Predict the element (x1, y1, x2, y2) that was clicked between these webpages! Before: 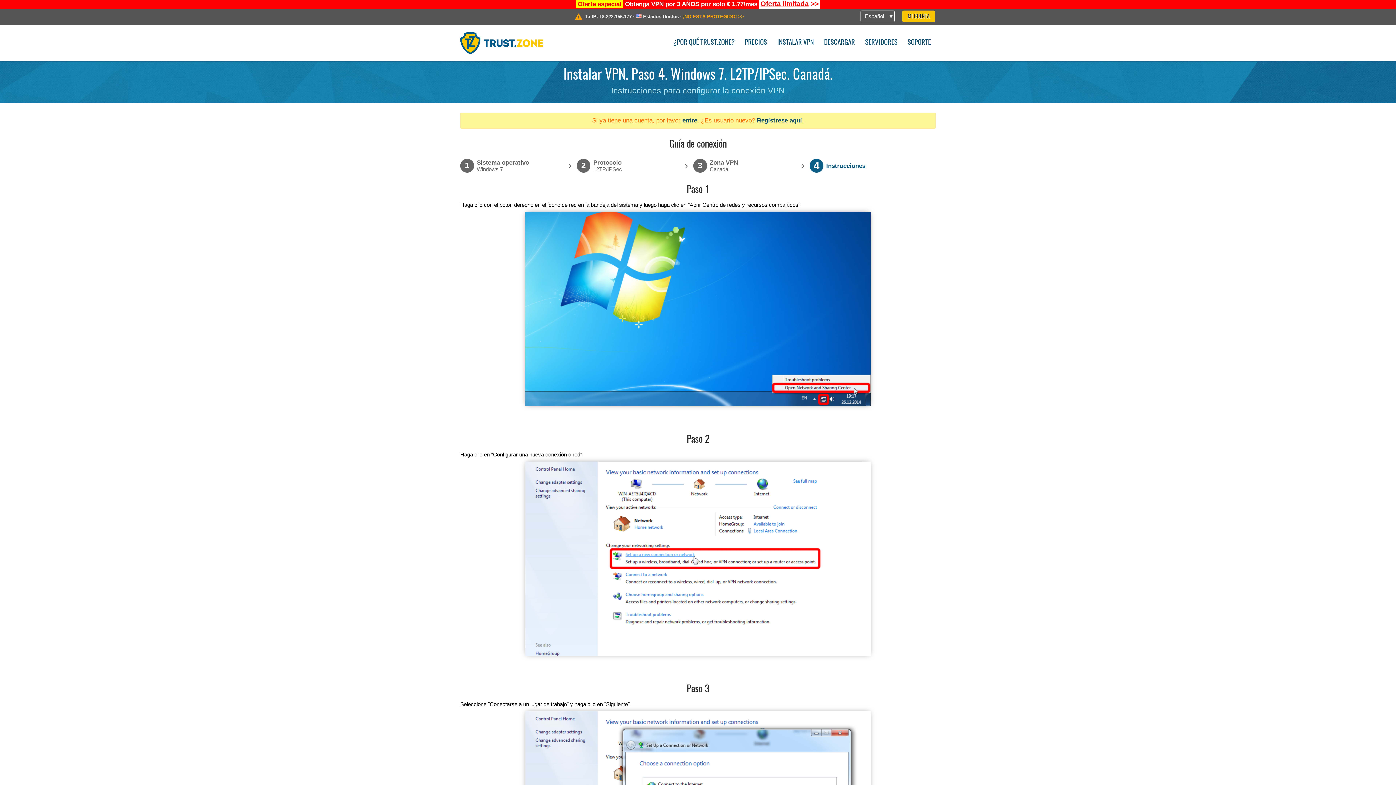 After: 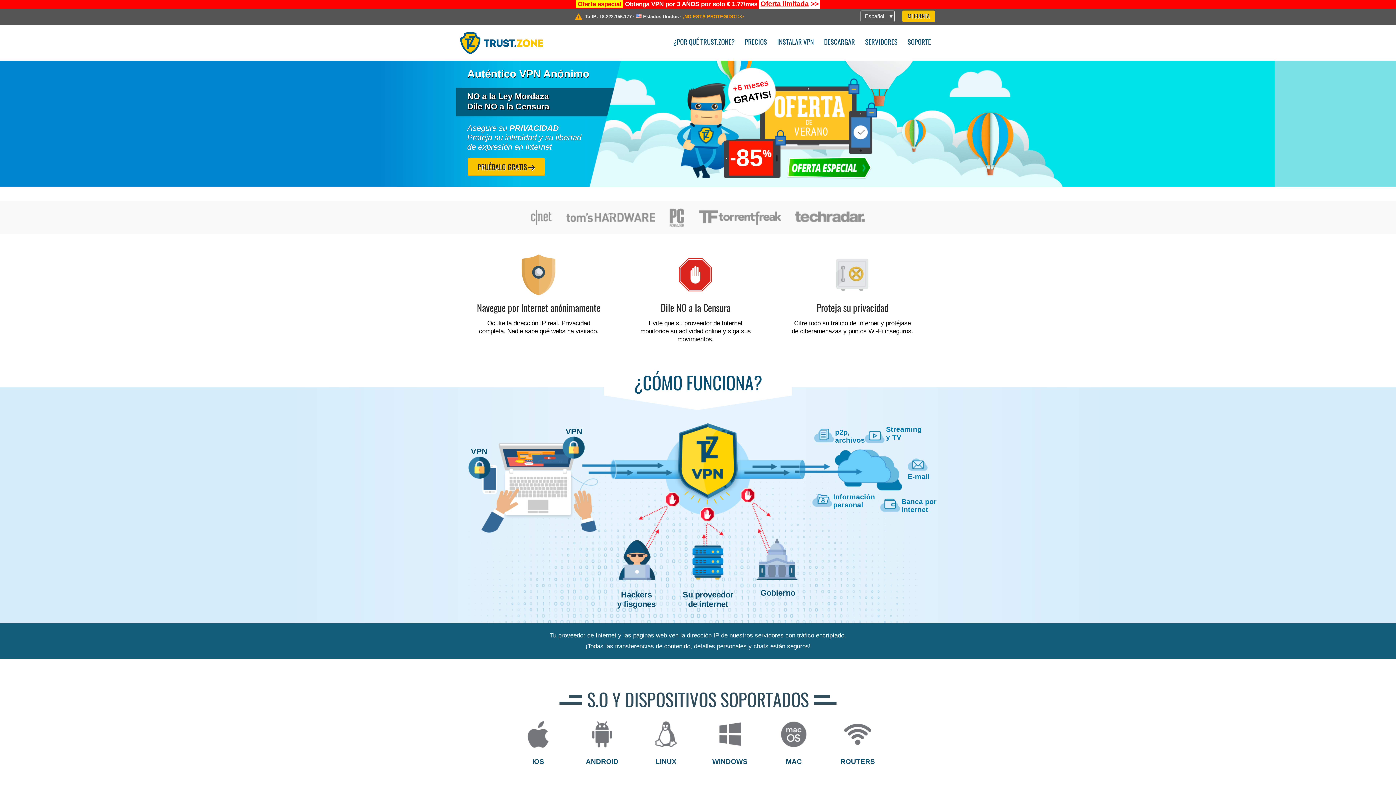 Action: bbox: (460, 25, 542, 60)